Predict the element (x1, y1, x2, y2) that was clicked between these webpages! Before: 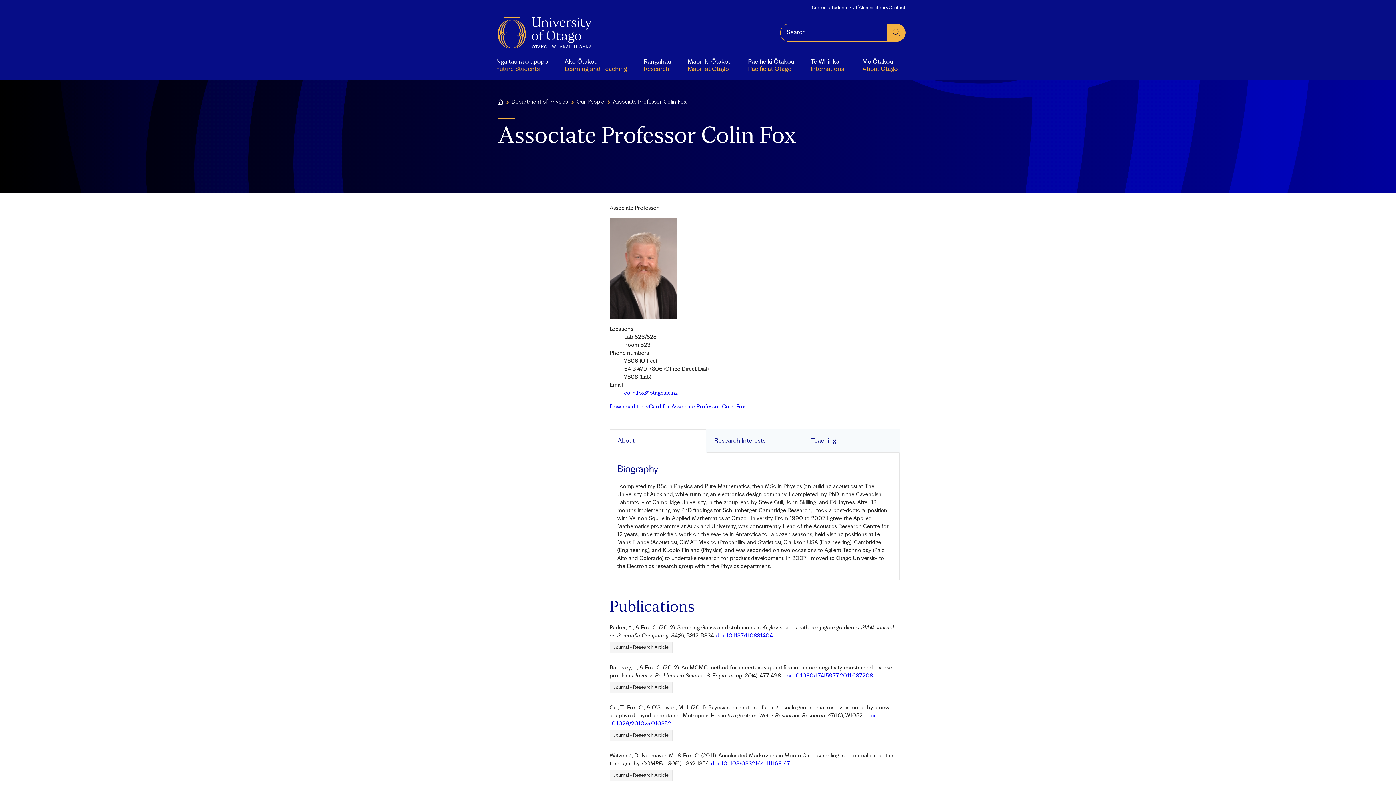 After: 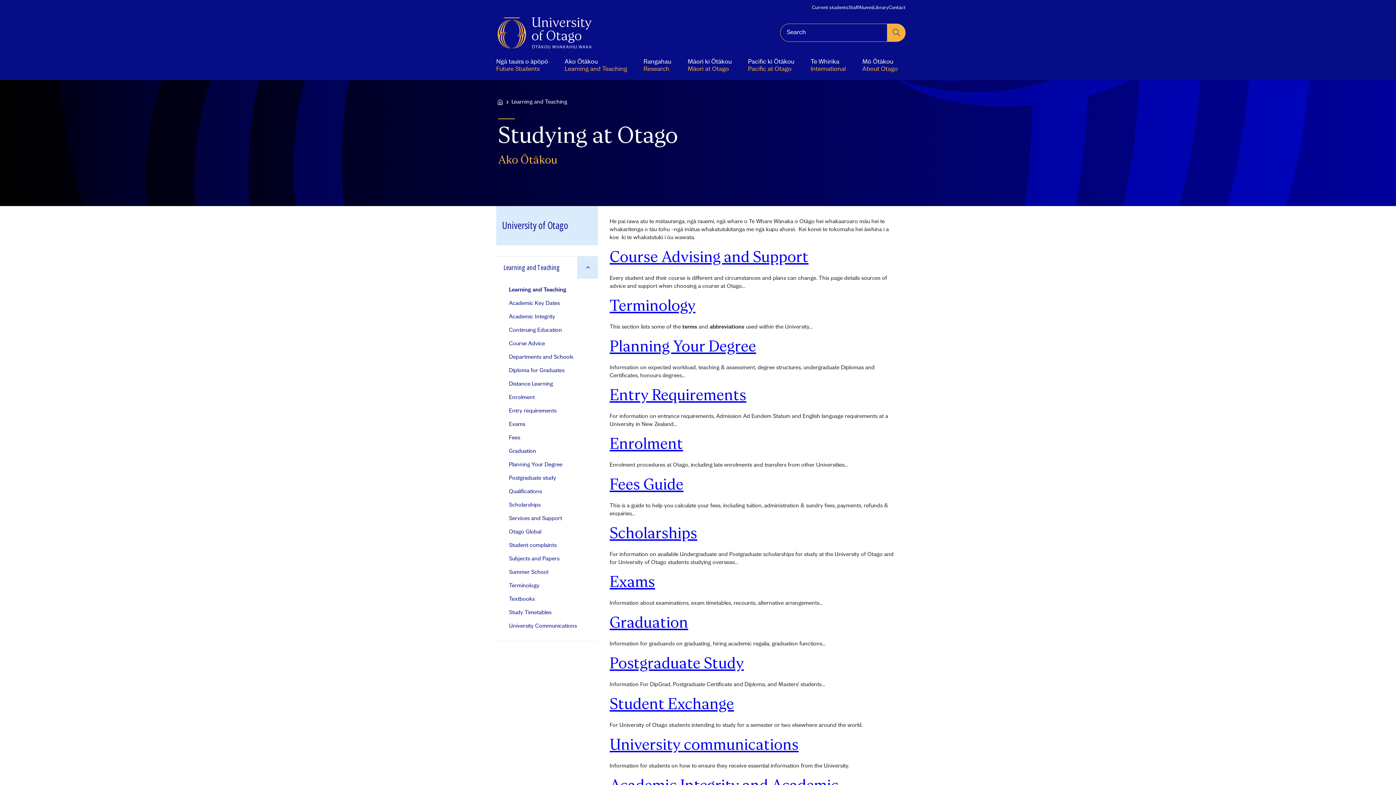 Action: bbox: (557, 50, 634, 80) label: Ako Ōtākou
Learning and Teaching